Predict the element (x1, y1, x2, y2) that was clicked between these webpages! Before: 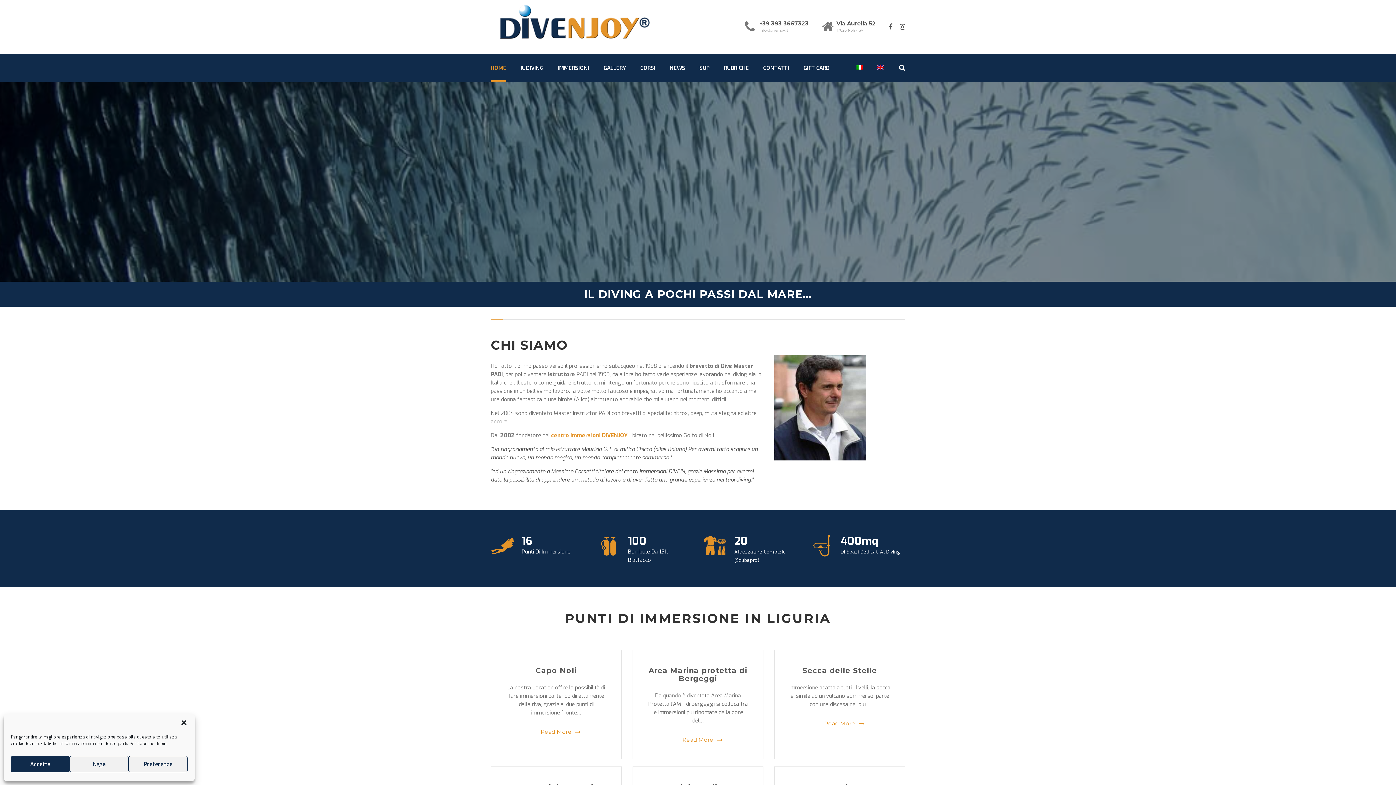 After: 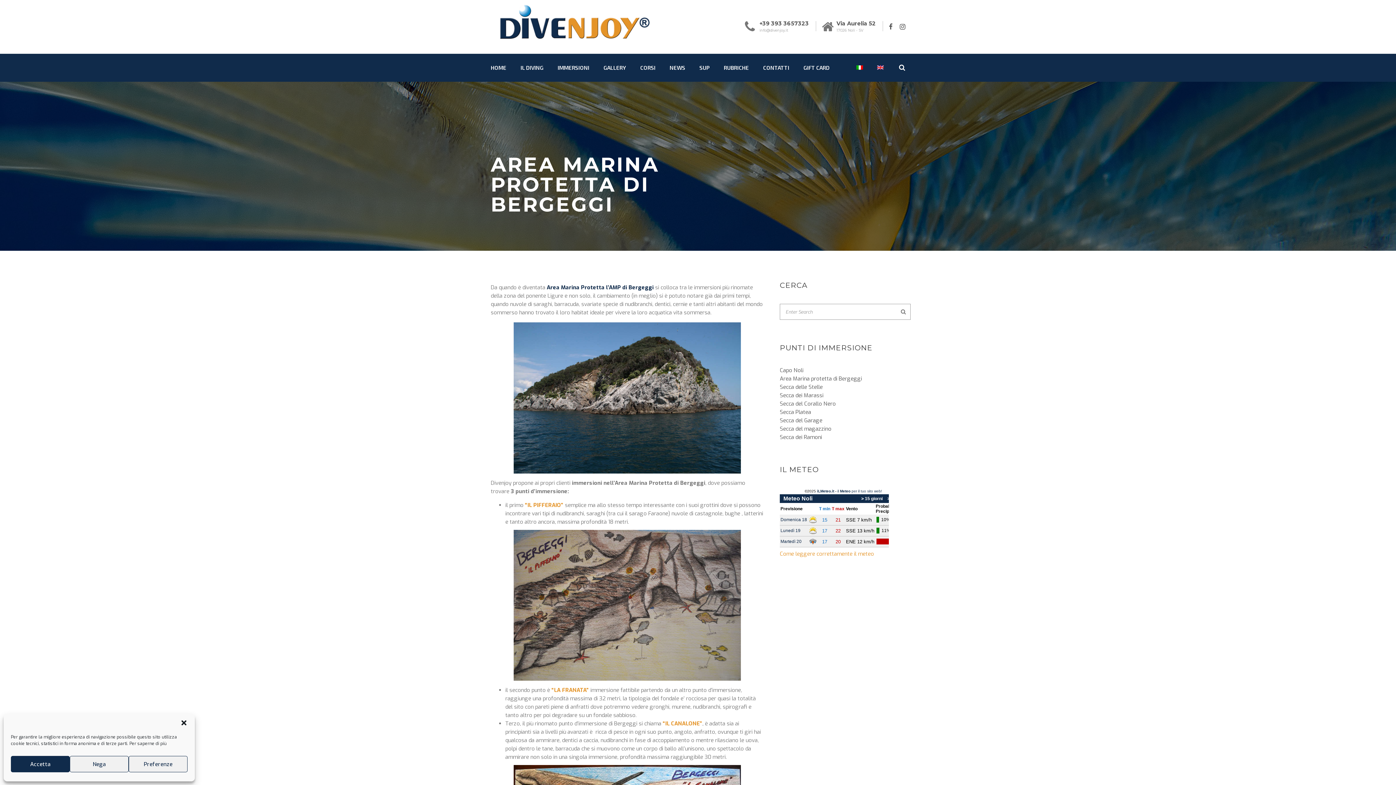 Action: label: Read More bbox: (682, 738, 713, 742)